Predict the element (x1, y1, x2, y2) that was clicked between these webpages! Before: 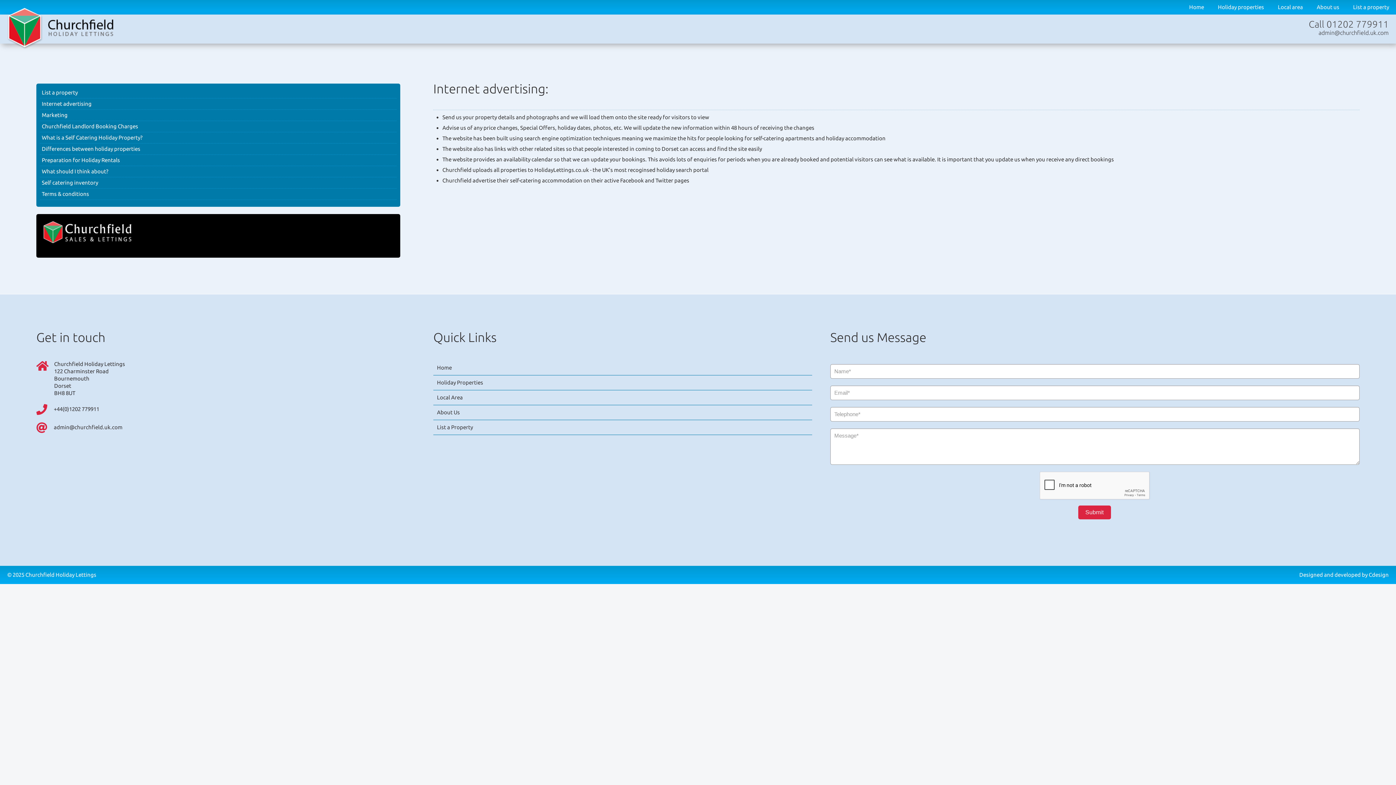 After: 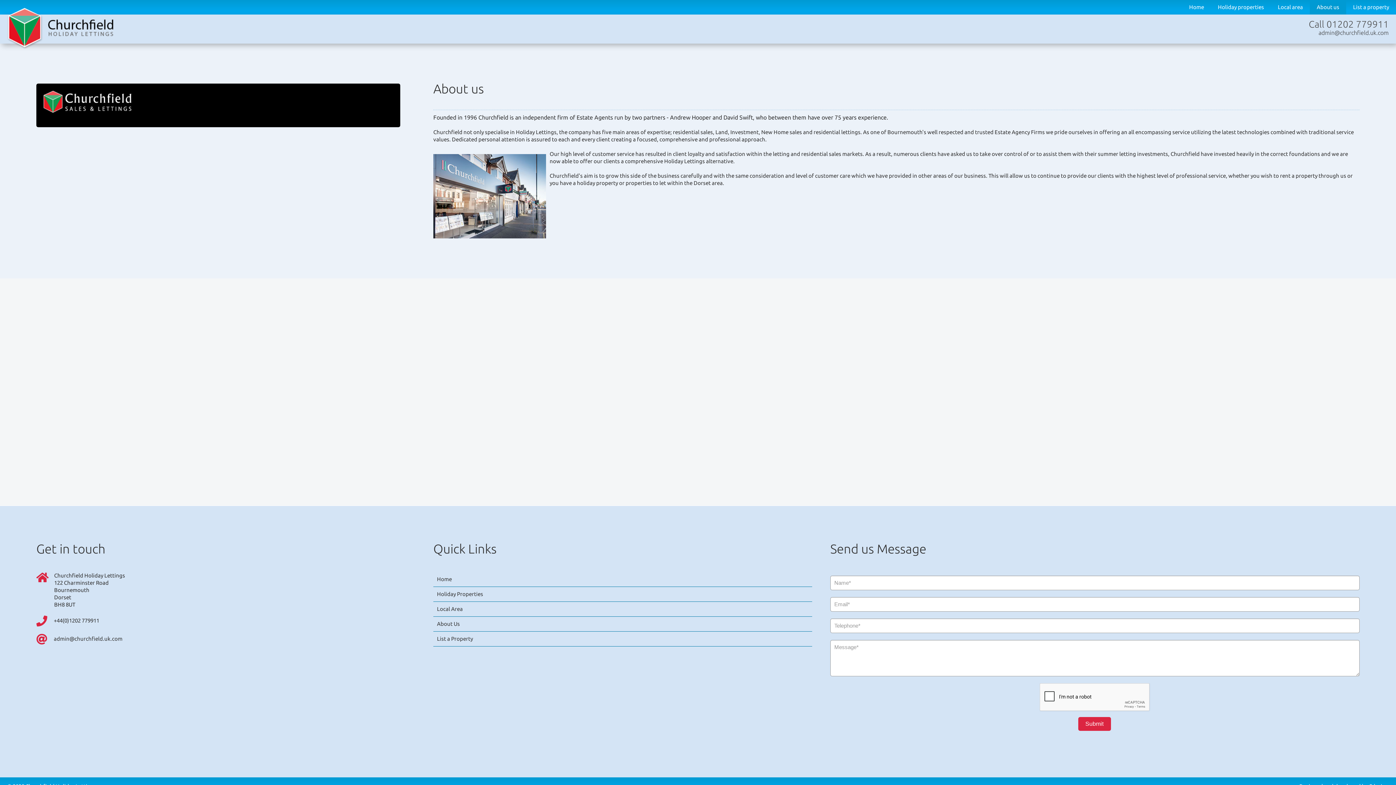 Action: bbox: (433, 405, 812, 420) label: About Us